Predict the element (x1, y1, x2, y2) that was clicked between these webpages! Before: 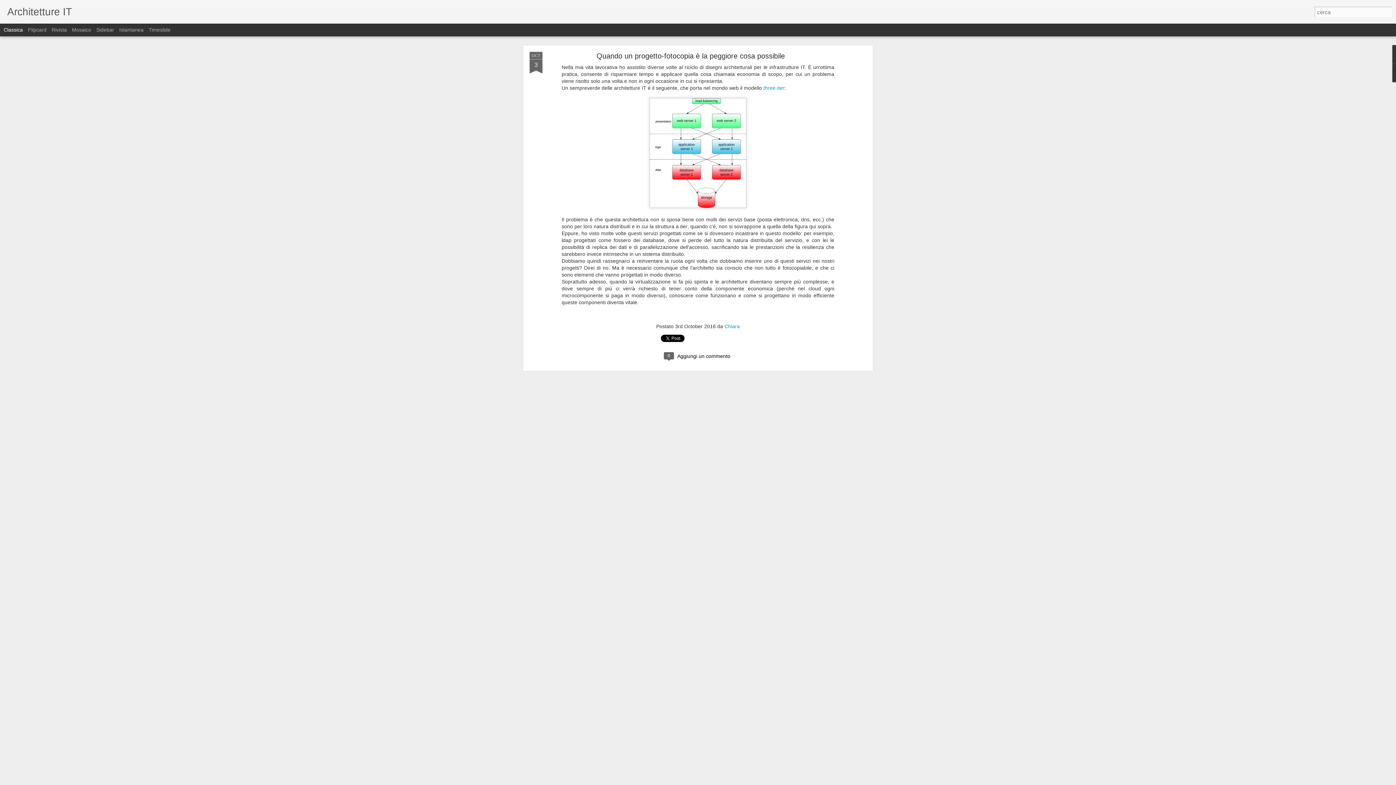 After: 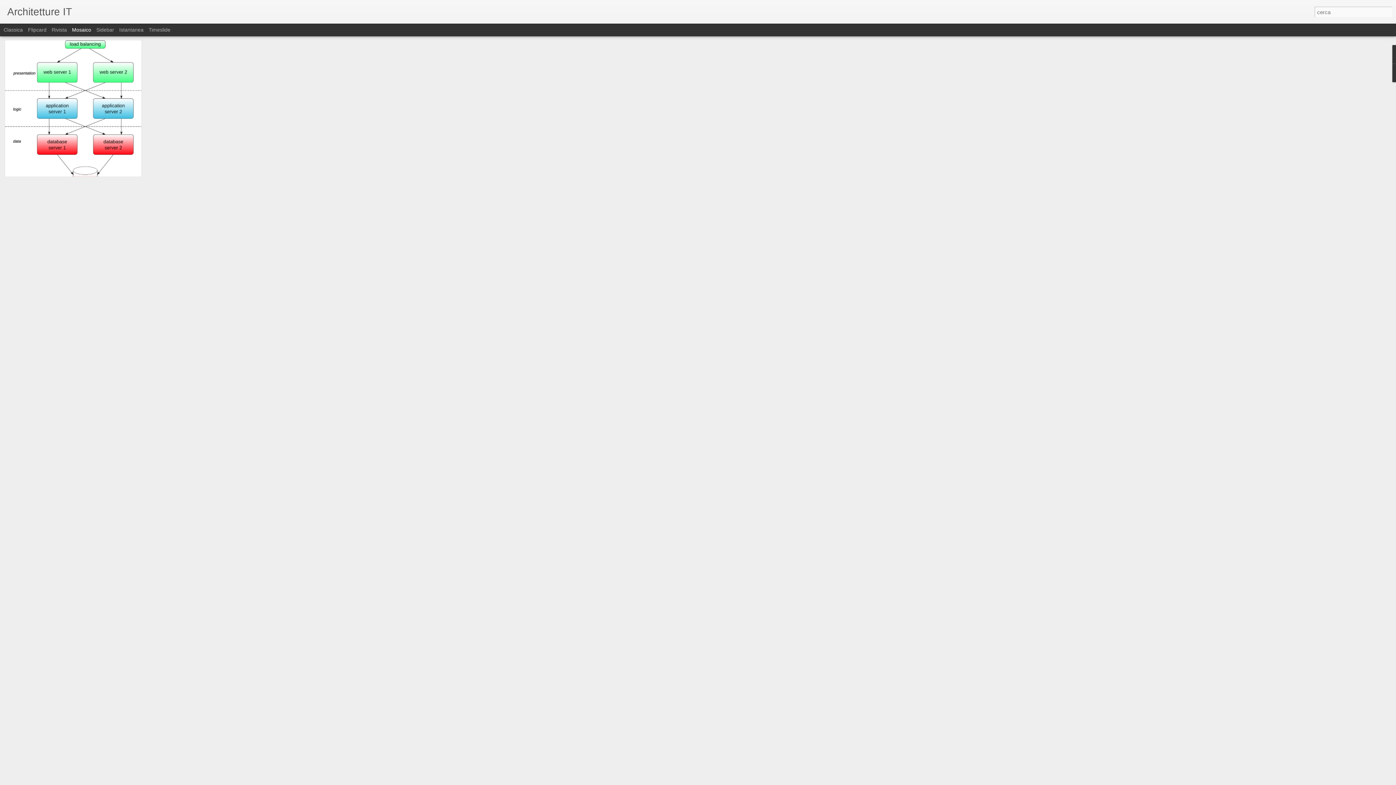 Action: bbox: (72, 26, 91, 32) label: Mosaico